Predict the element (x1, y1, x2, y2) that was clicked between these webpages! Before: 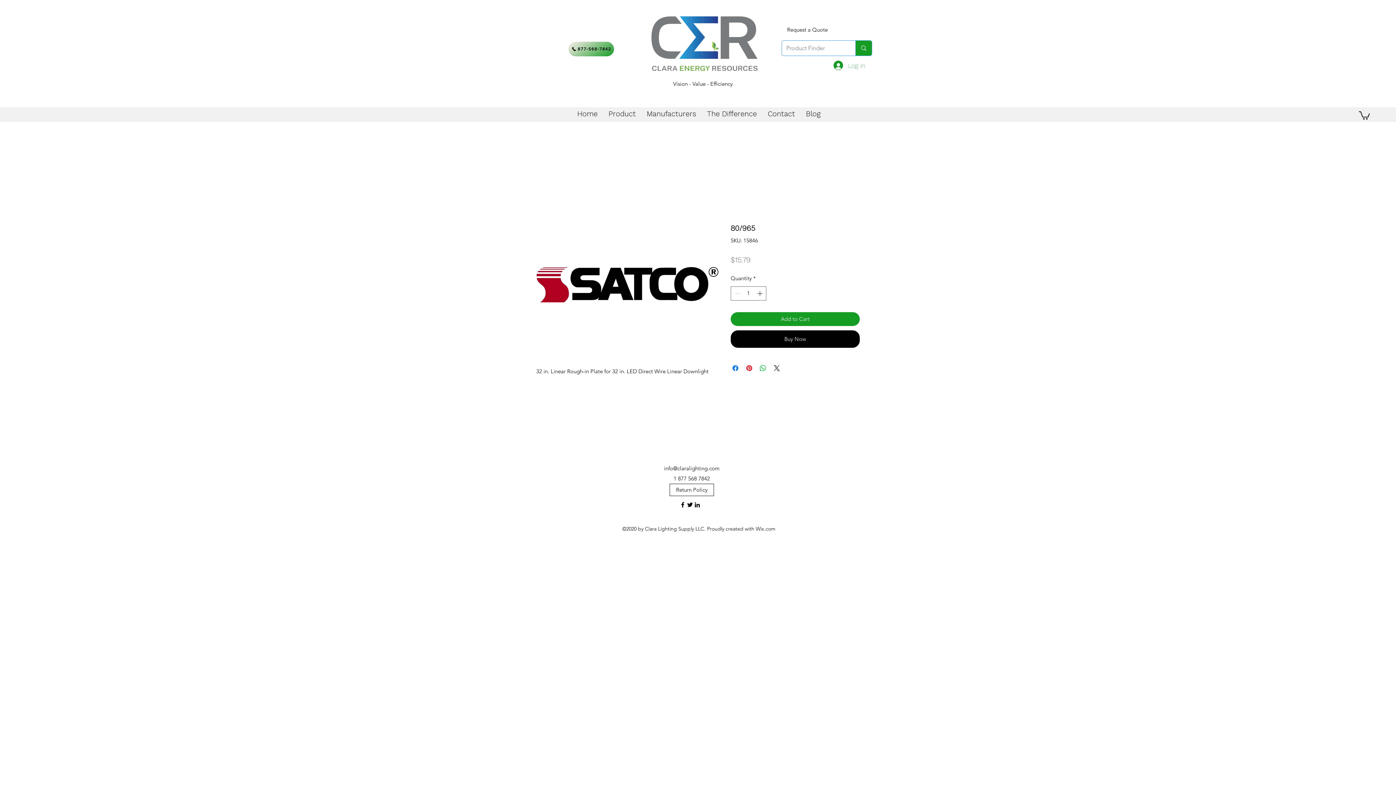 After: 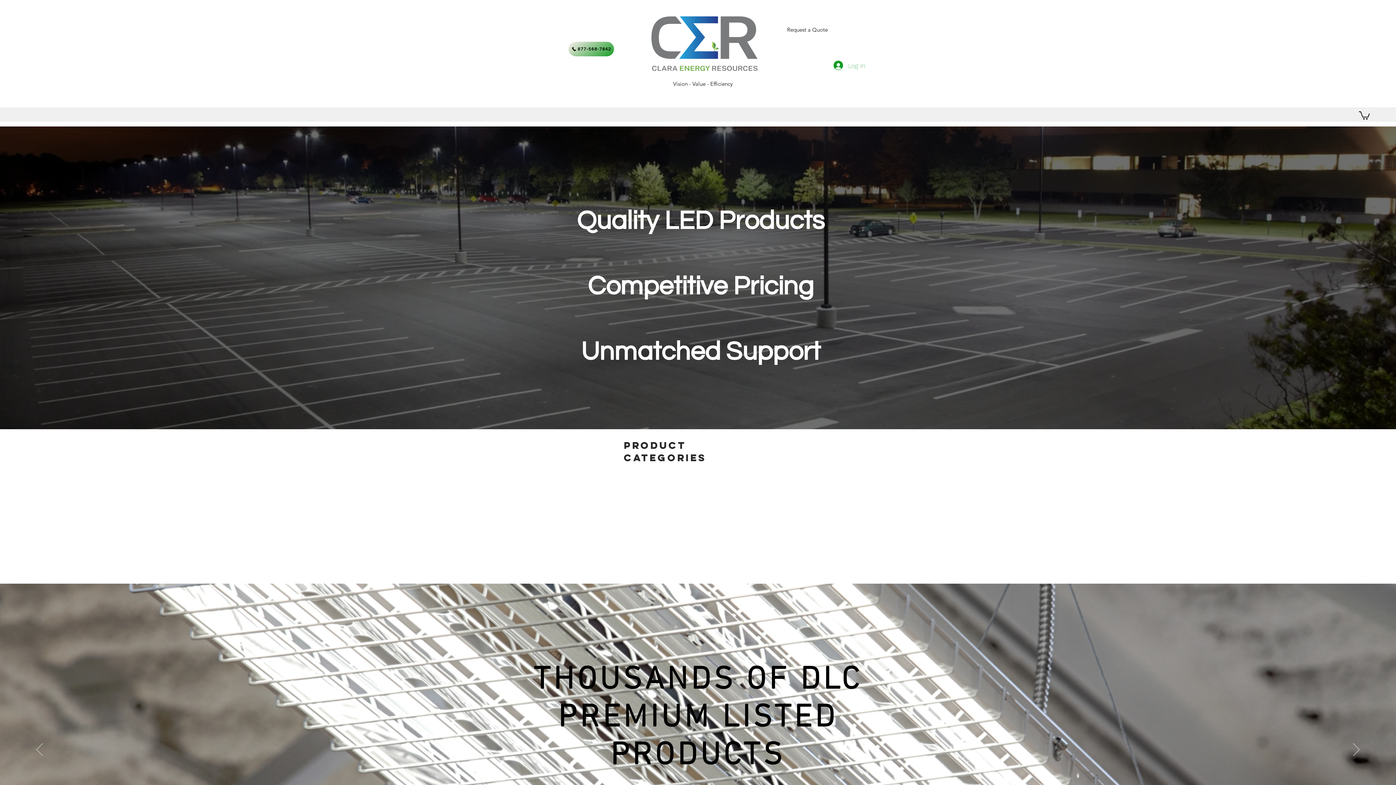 Action: bbox: (632, 16, 777, 70)